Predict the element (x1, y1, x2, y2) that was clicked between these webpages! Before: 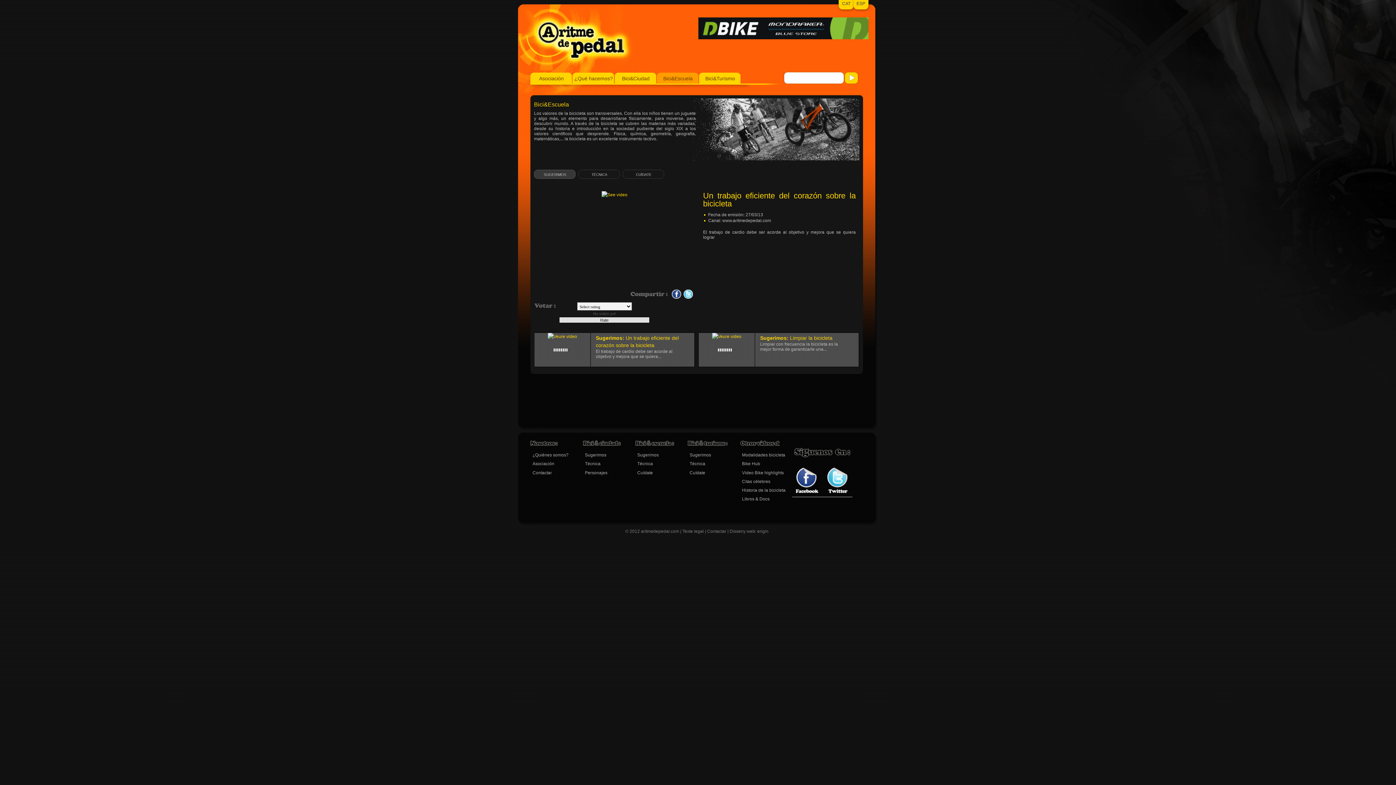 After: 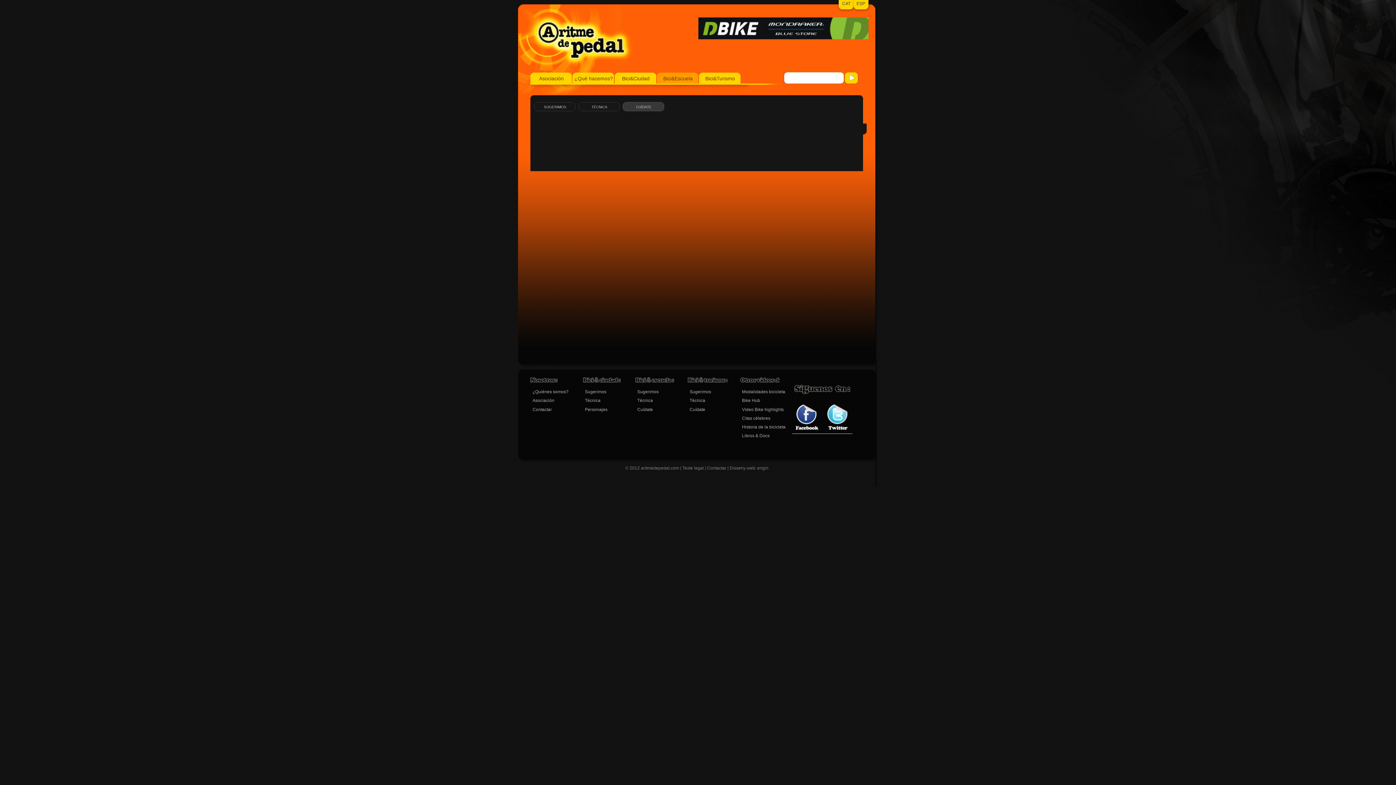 Action: label: Cuídate bbox: (637, 470, 653, 475)